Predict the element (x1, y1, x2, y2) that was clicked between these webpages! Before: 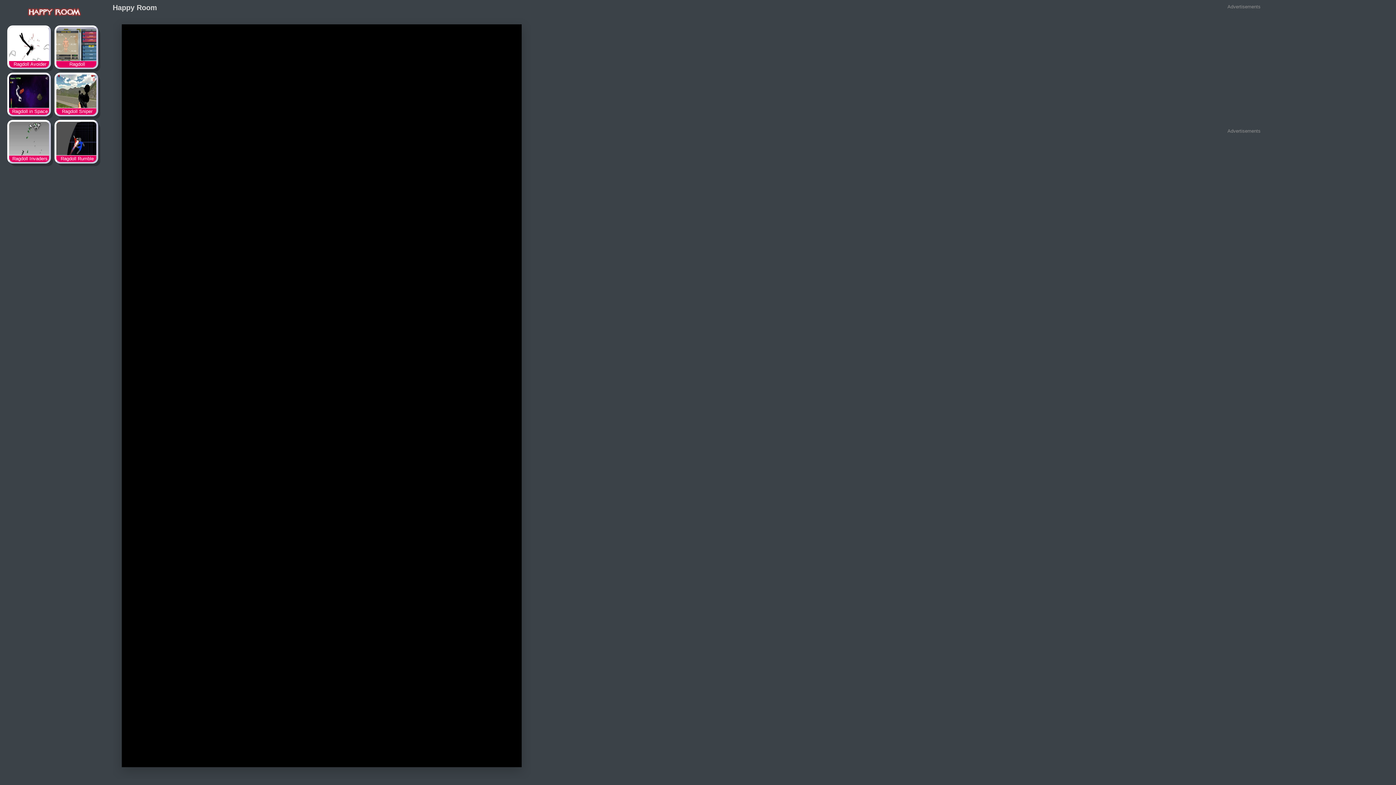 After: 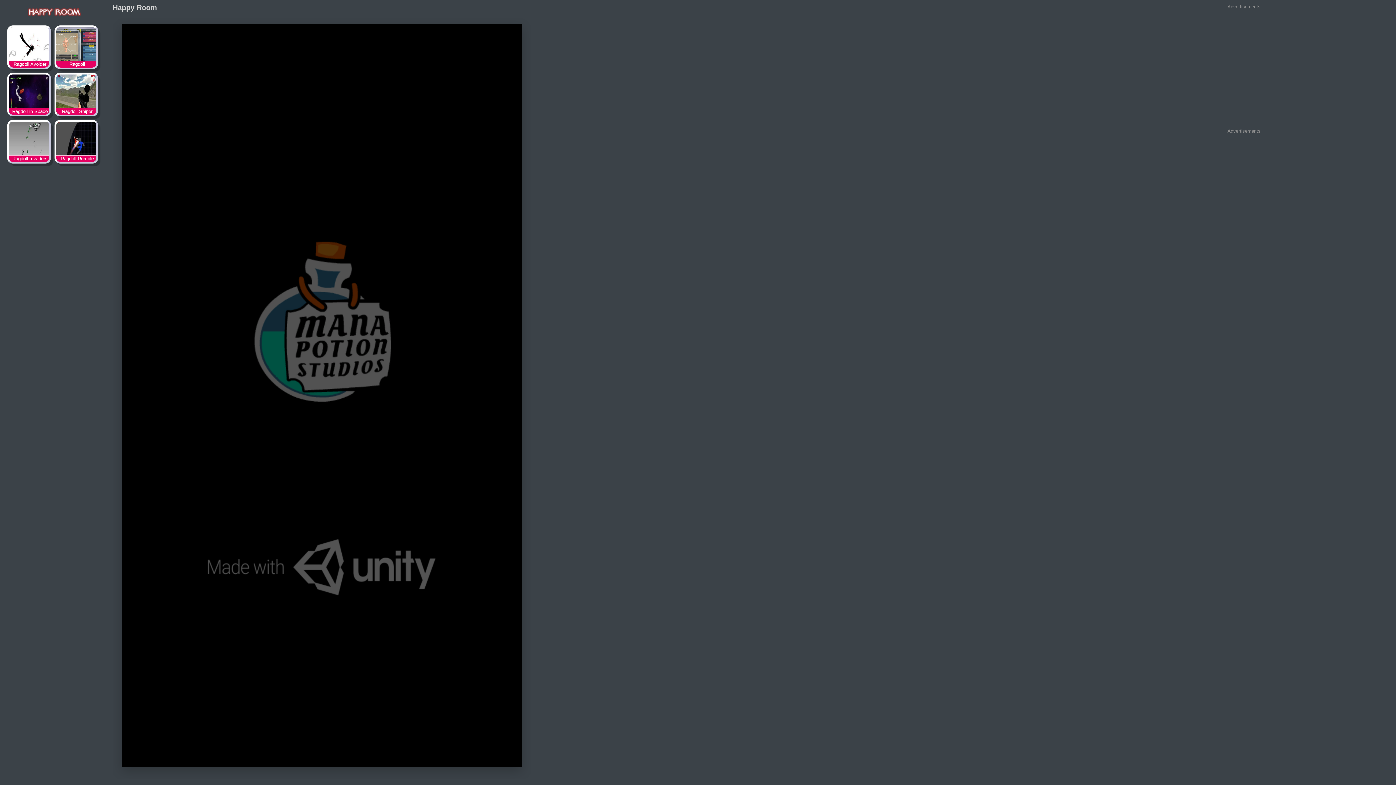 Action: bbox: (27, 8, 81, 15)